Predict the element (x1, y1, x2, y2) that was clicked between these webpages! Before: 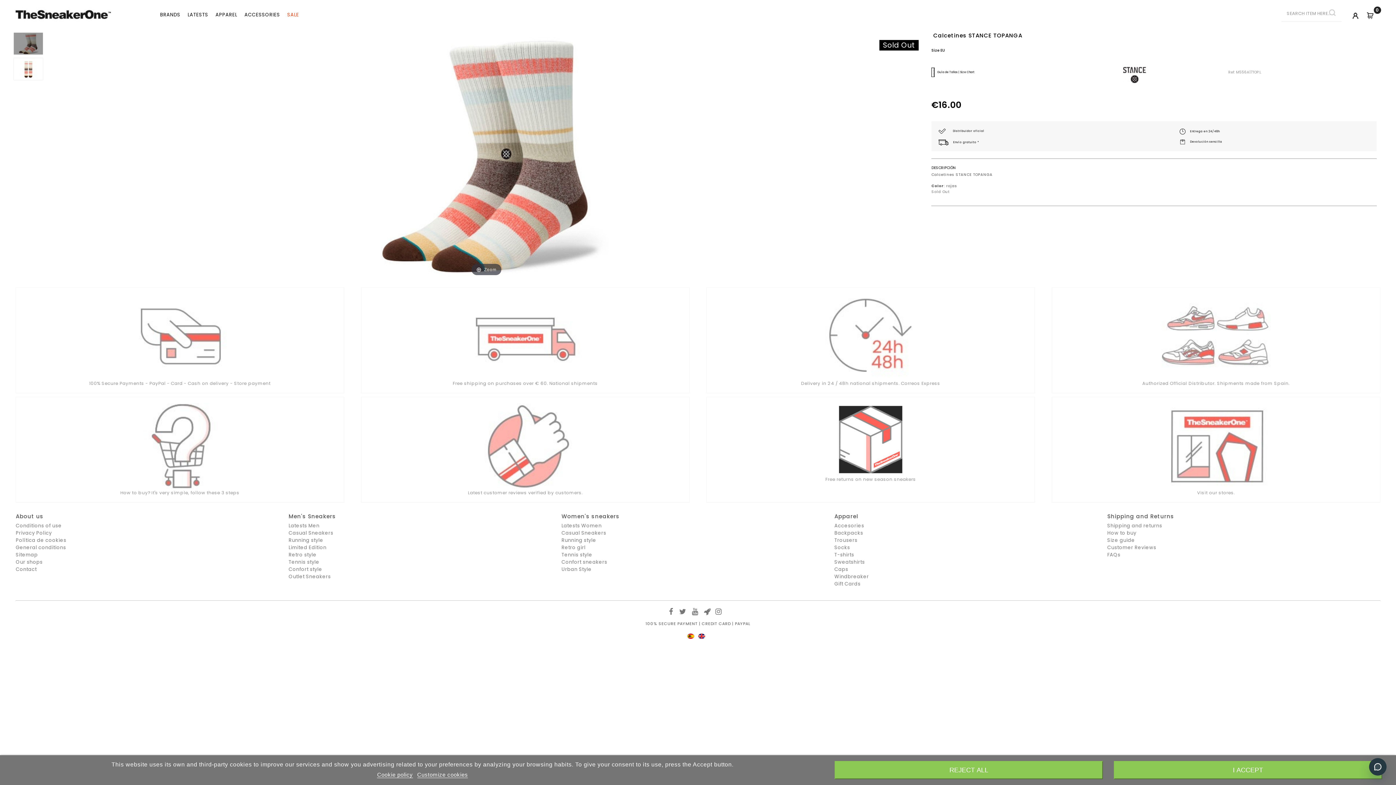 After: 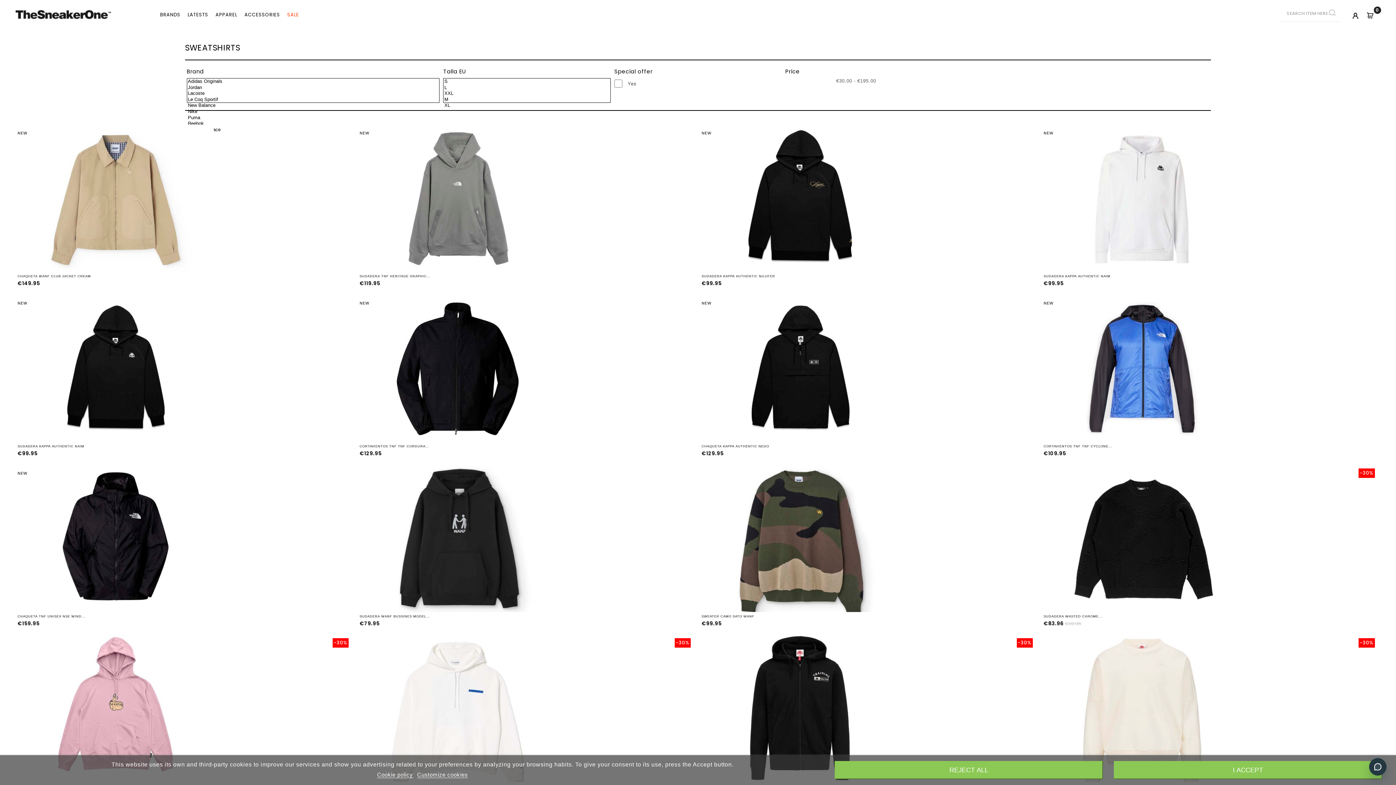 Action: label: Sweatshirts bbox: (834, 558, 865, 565)